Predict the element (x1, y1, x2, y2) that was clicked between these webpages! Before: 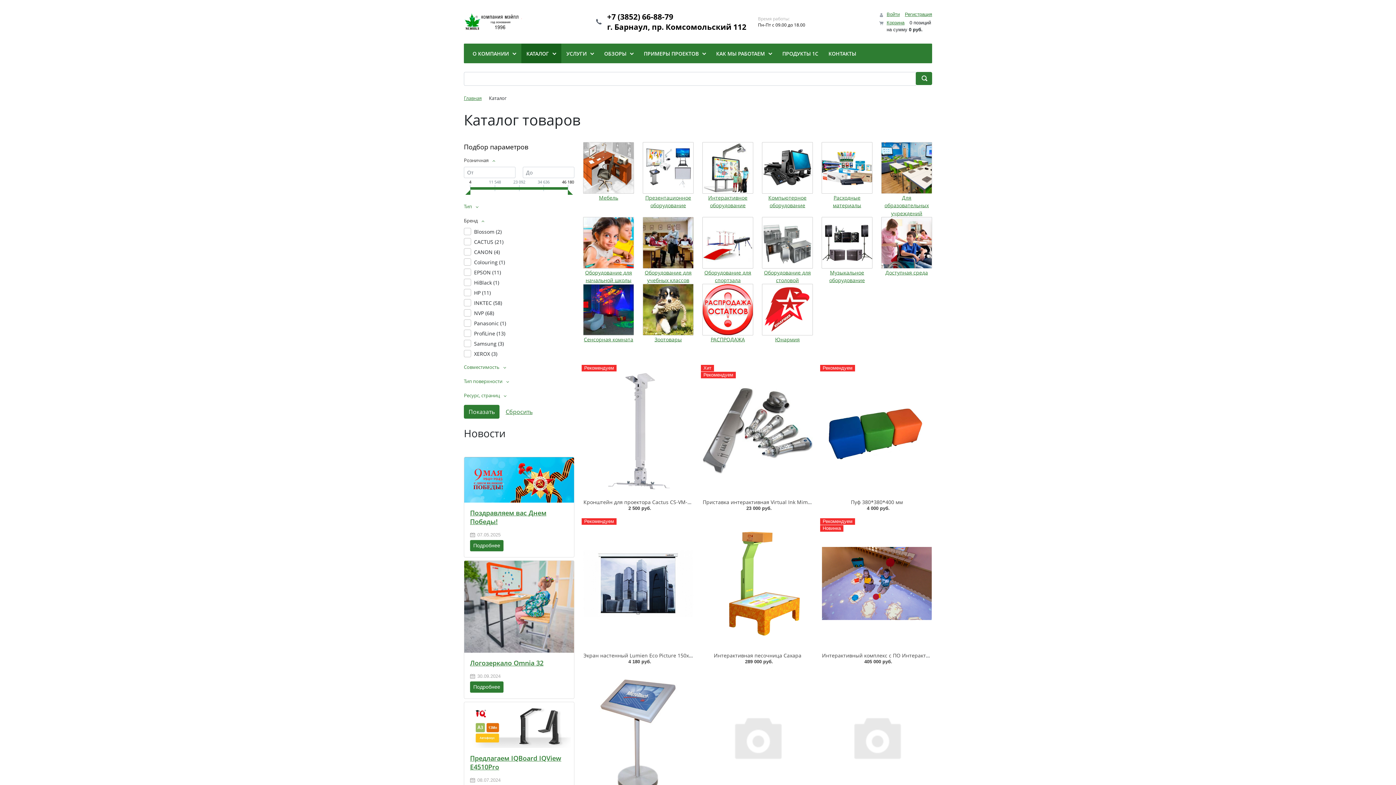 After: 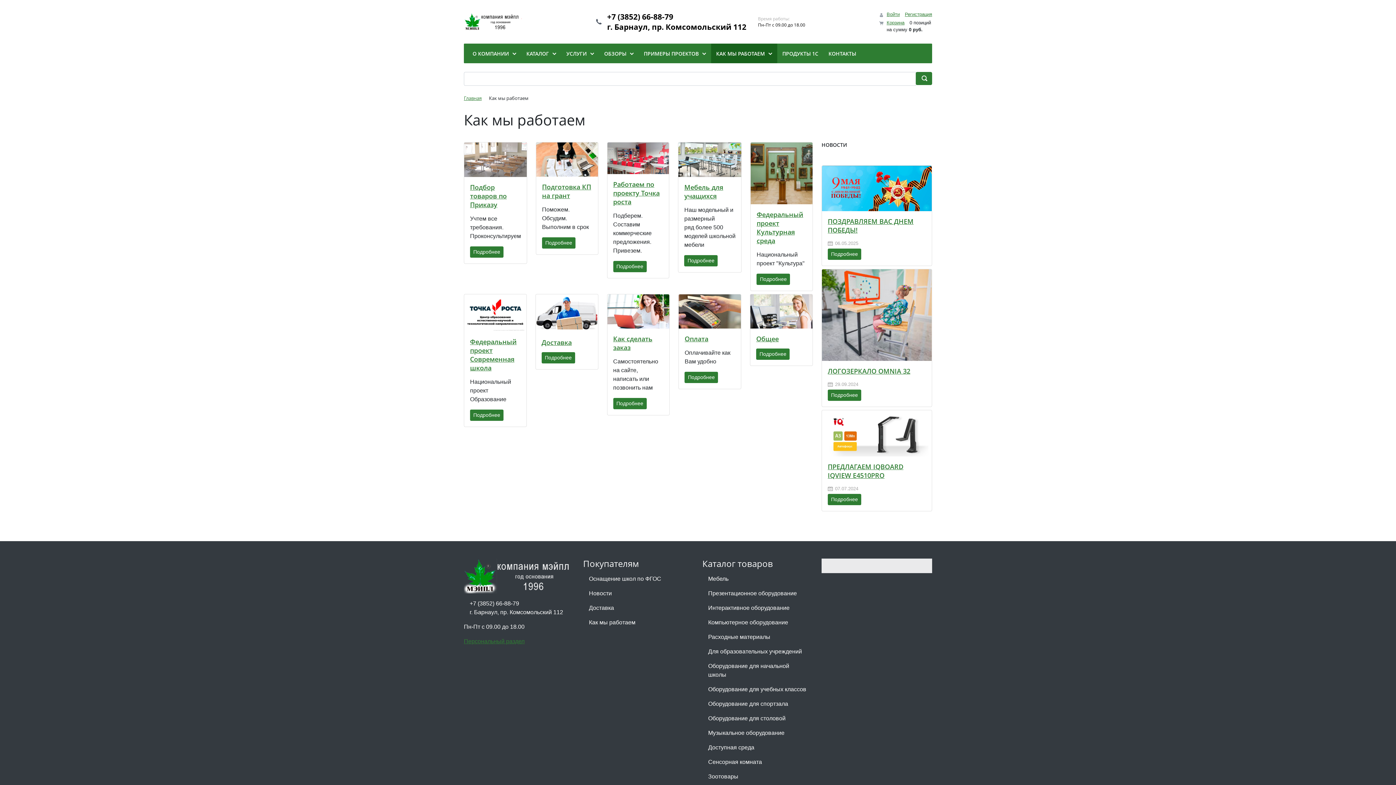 Action: bbox: (711, 43, 777, 63) label: КАК МЫ РАБОТАЕМ